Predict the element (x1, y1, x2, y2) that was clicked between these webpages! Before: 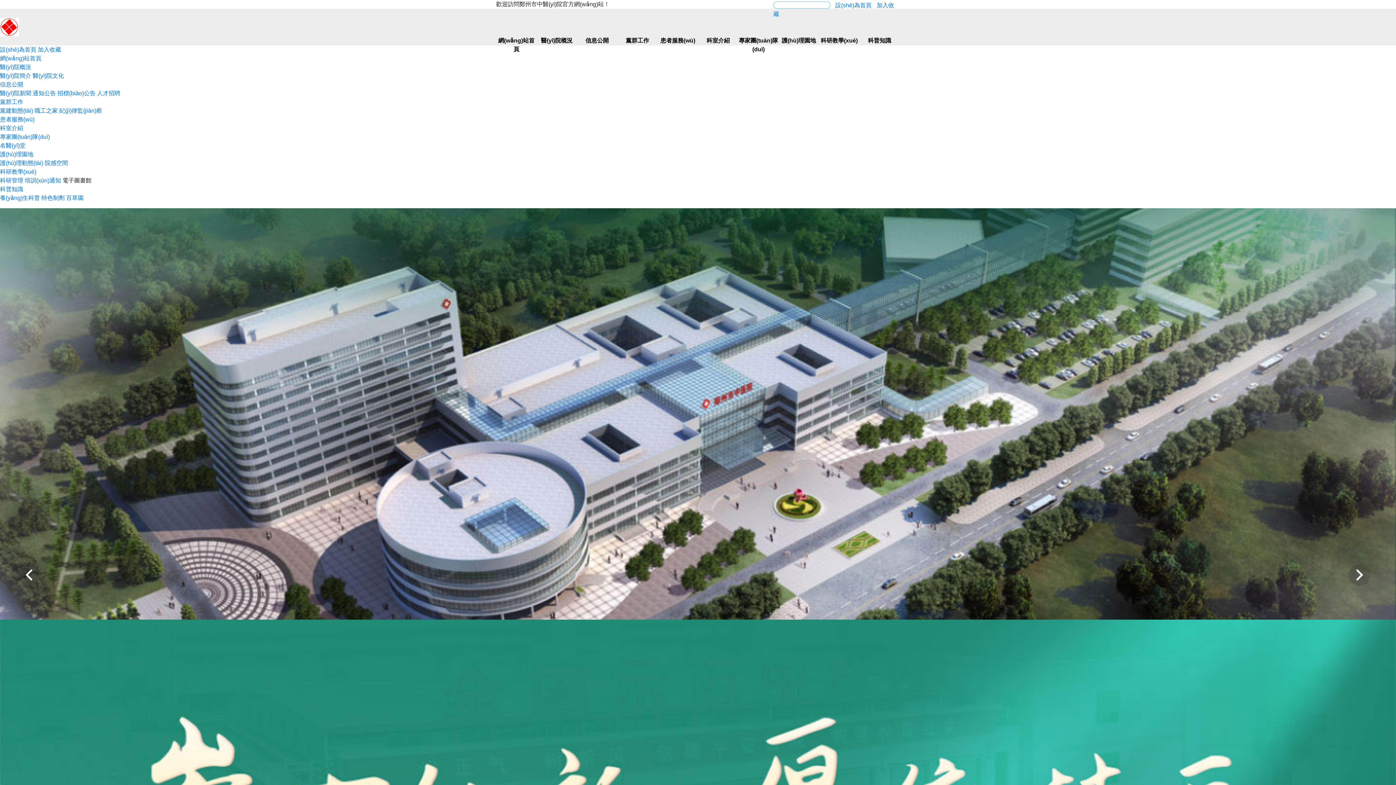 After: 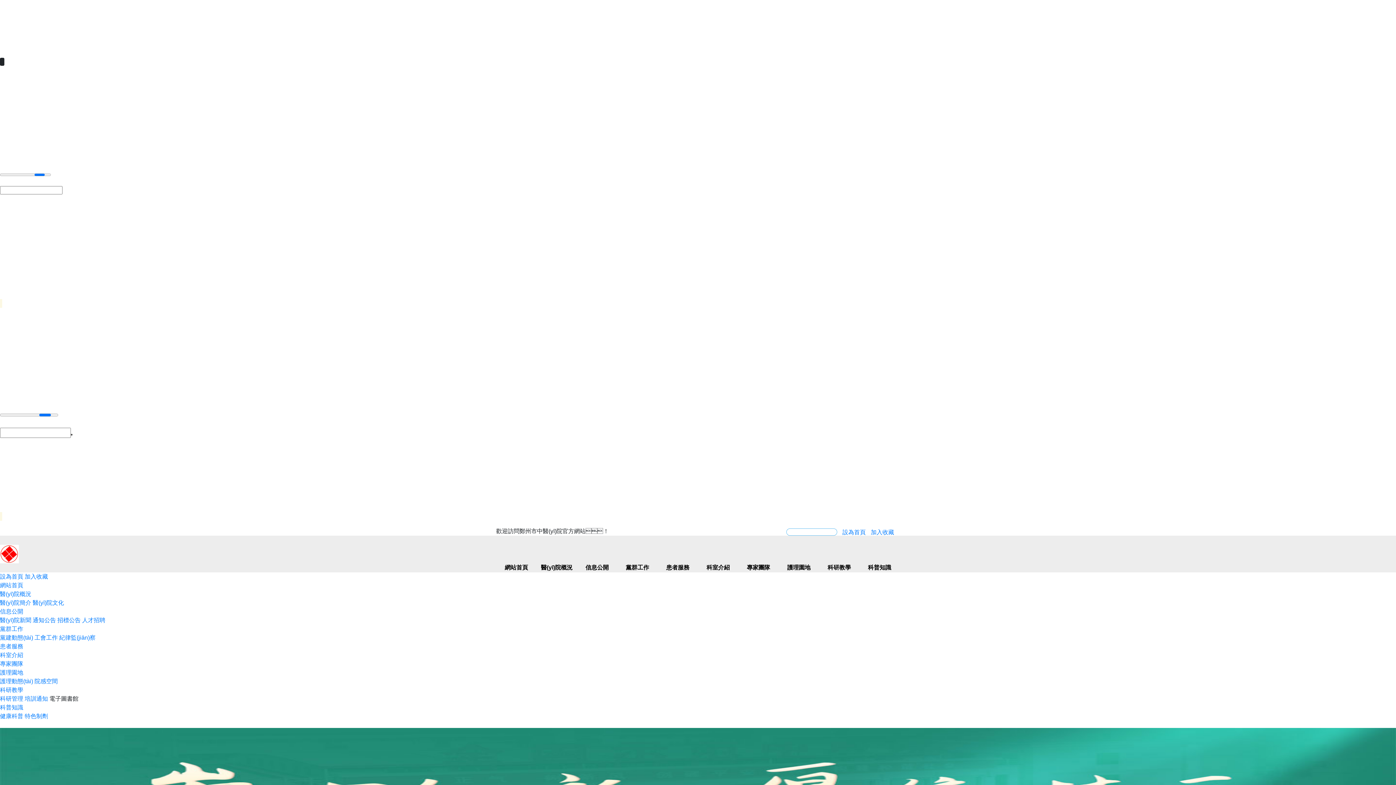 Action: bbox: (0, 72, 31, 78) label: 醫(yī)院簡介